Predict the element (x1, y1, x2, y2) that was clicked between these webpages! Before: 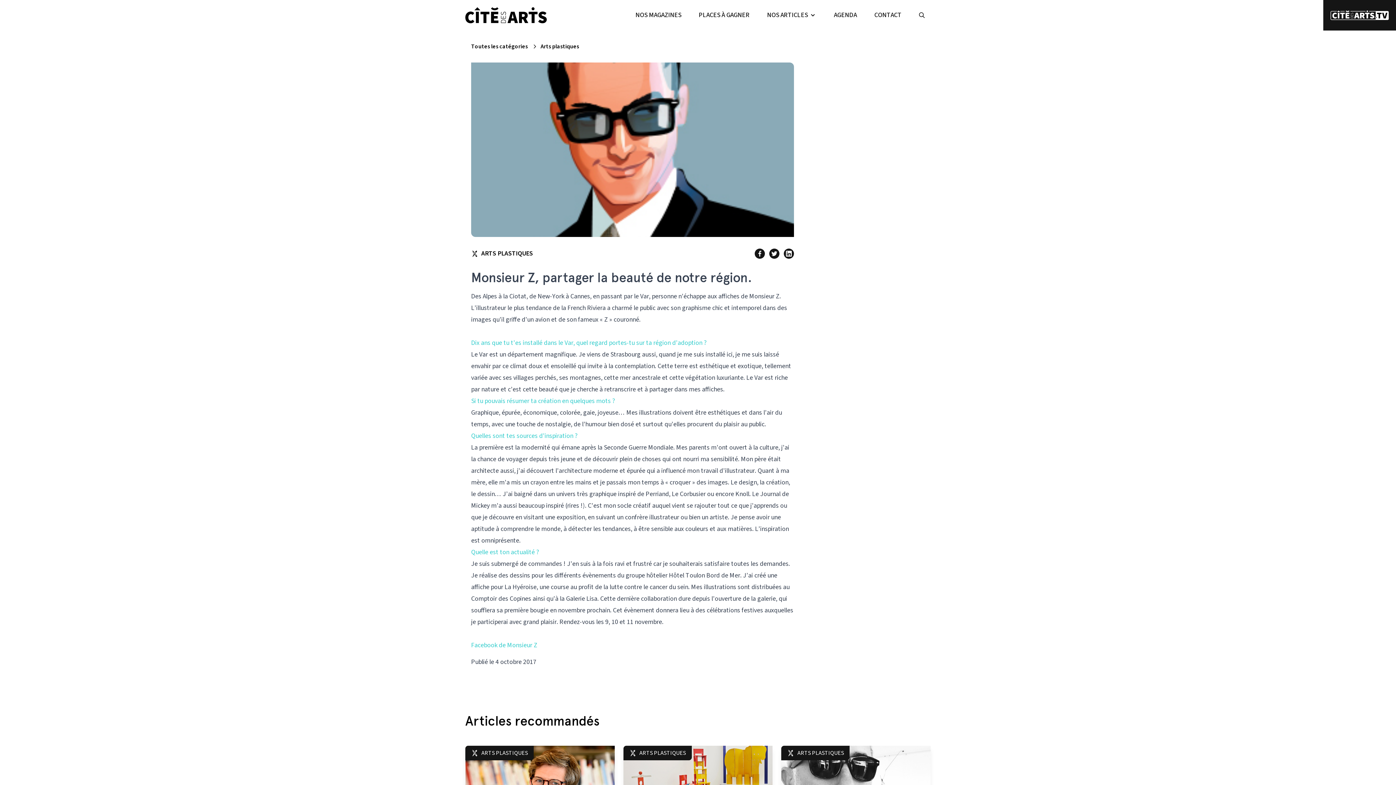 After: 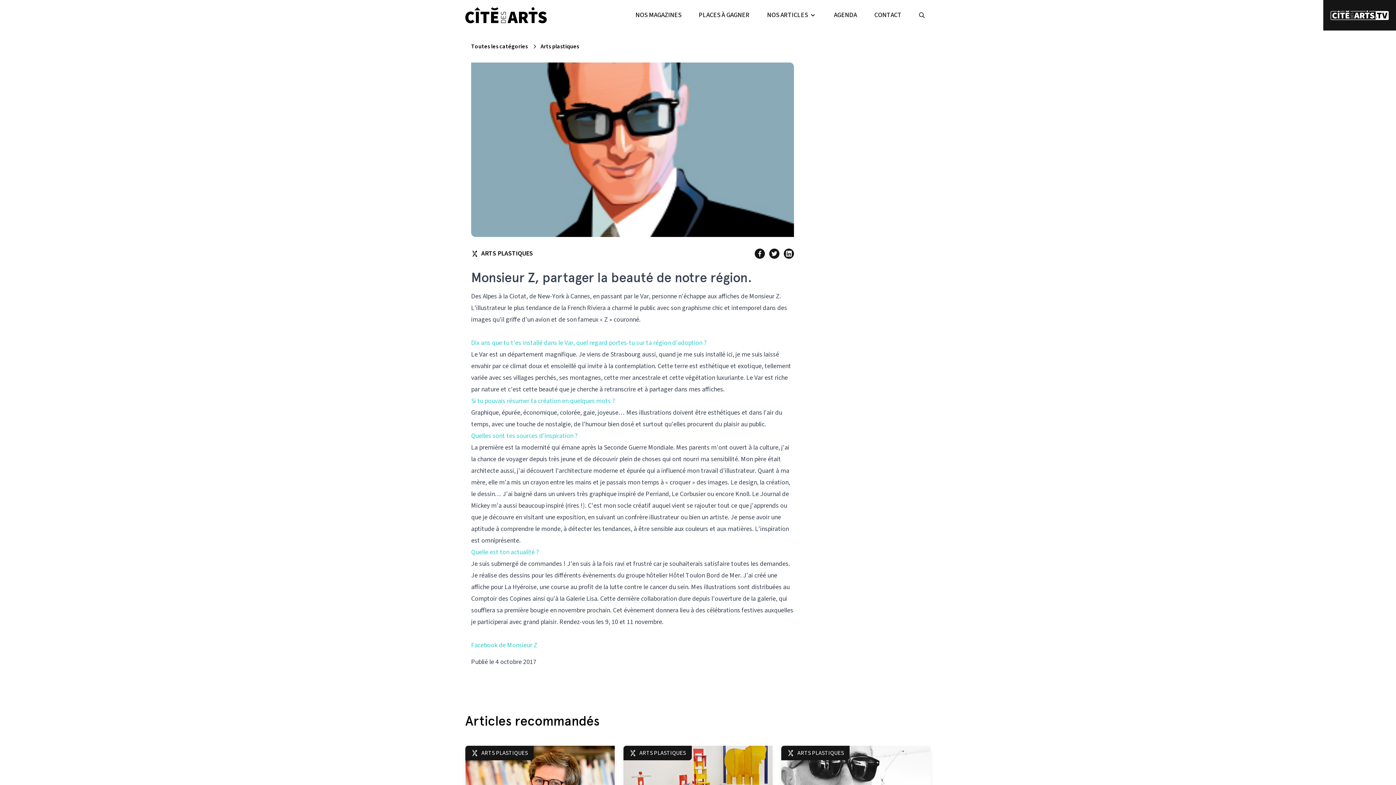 Action: bbox: (784, 248, 794, 258)